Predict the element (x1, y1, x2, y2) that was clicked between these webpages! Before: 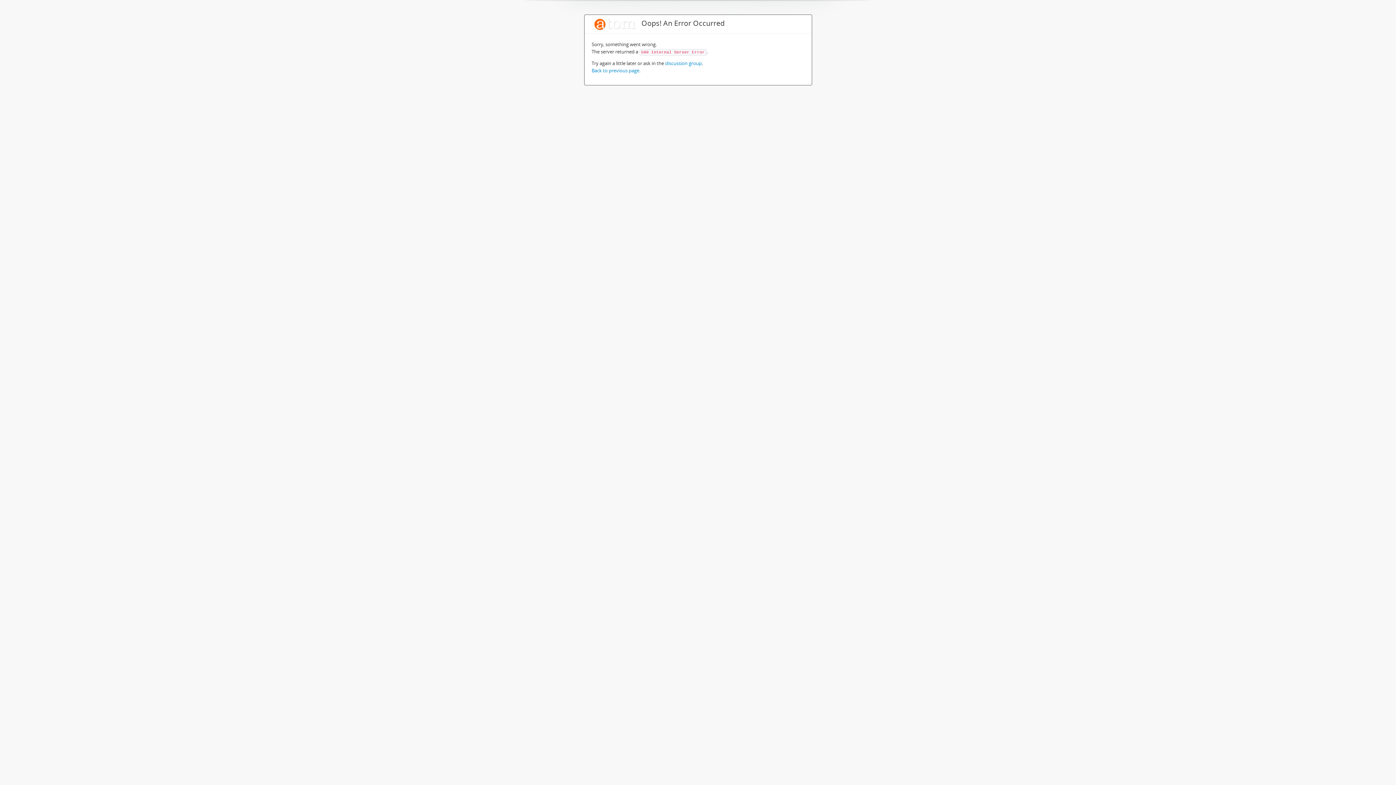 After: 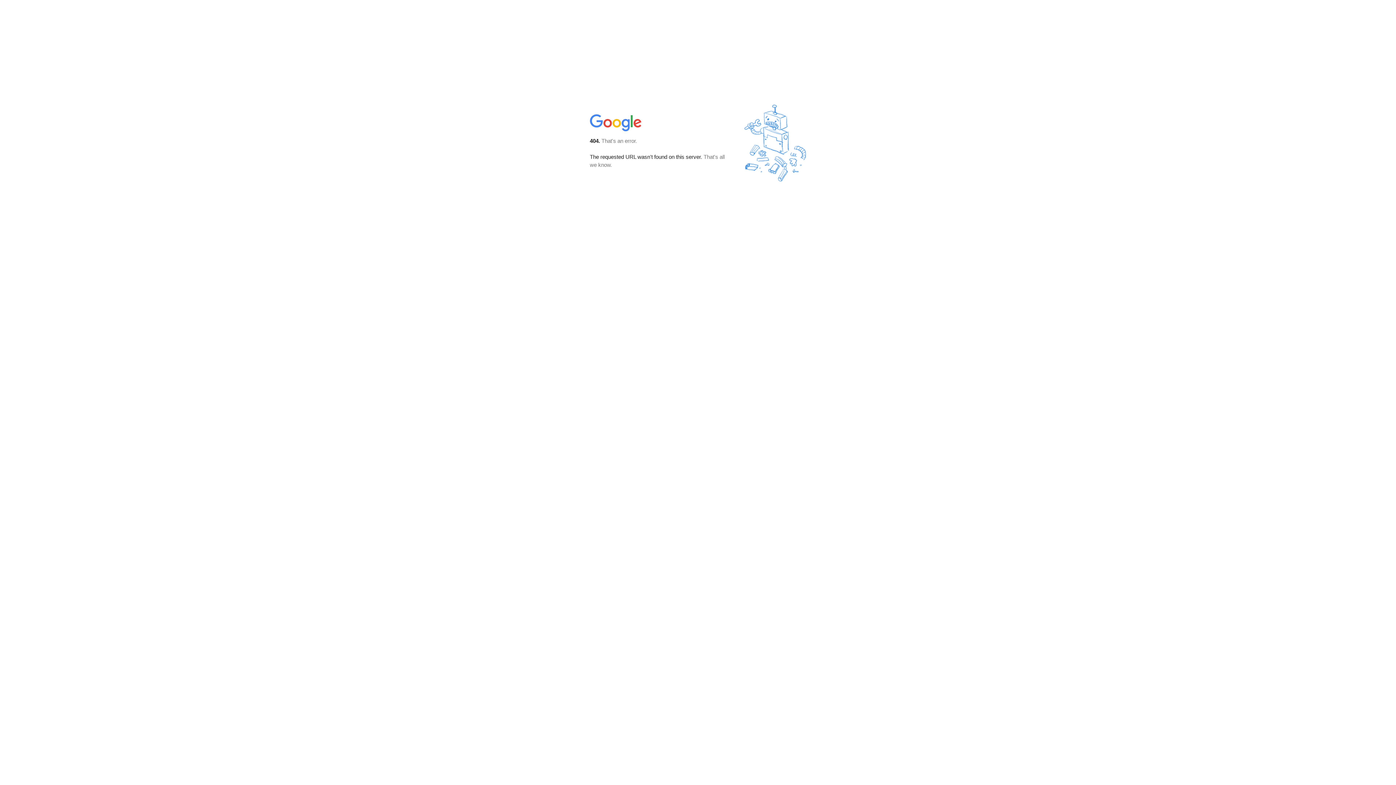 Action: label: discussion group bbox: (665, 60, 702, 66)